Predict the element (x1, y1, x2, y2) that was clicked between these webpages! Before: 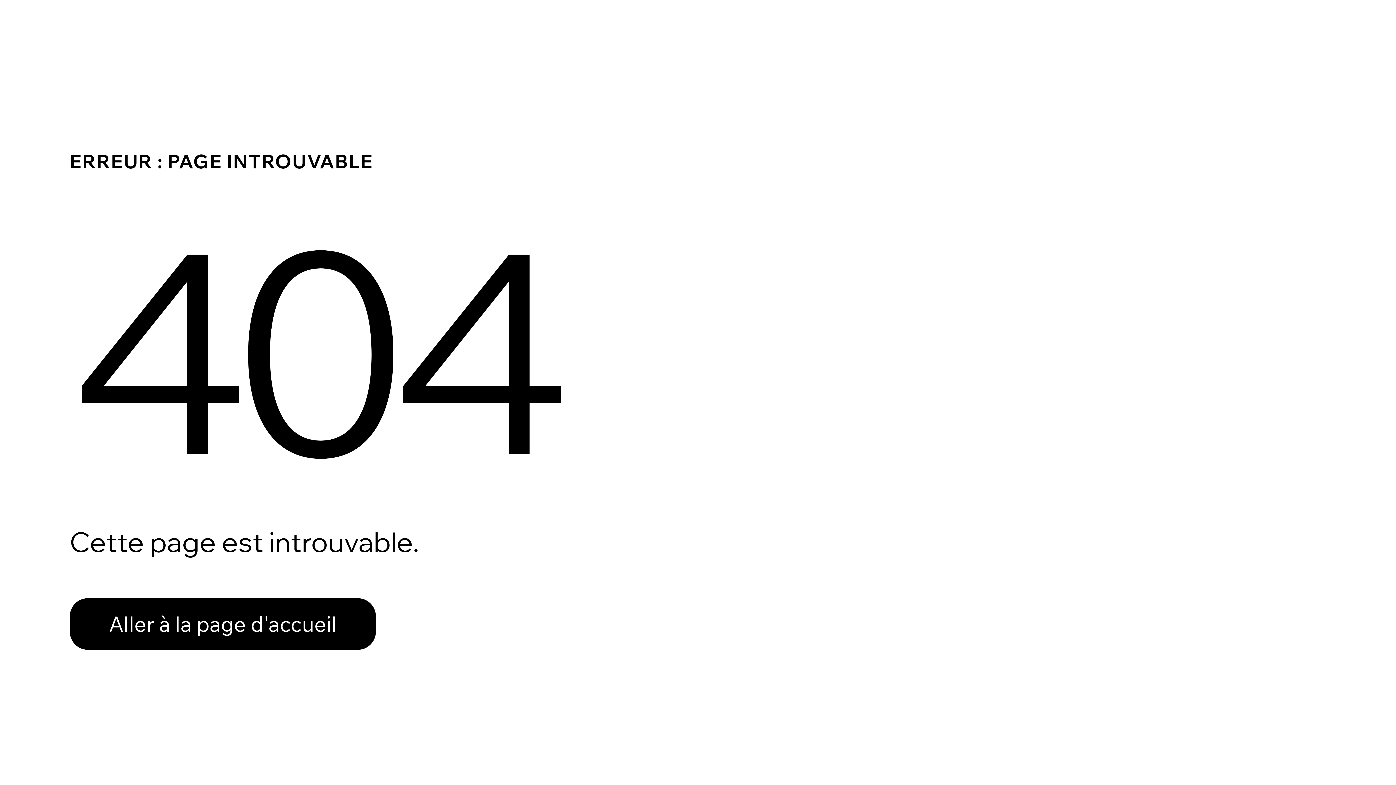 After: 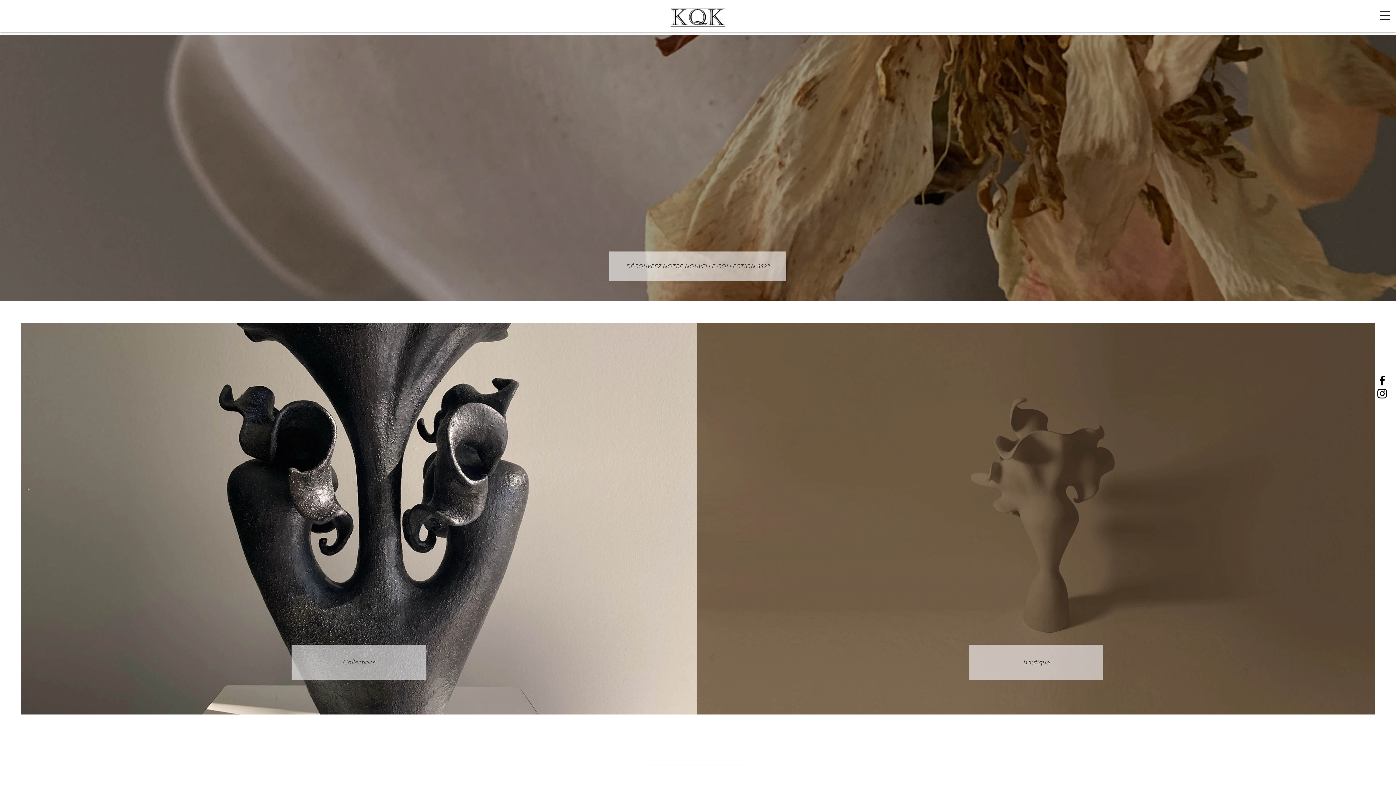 Action: bbox: (69, 598, 376, 650) label: Aller à la page d'accueil